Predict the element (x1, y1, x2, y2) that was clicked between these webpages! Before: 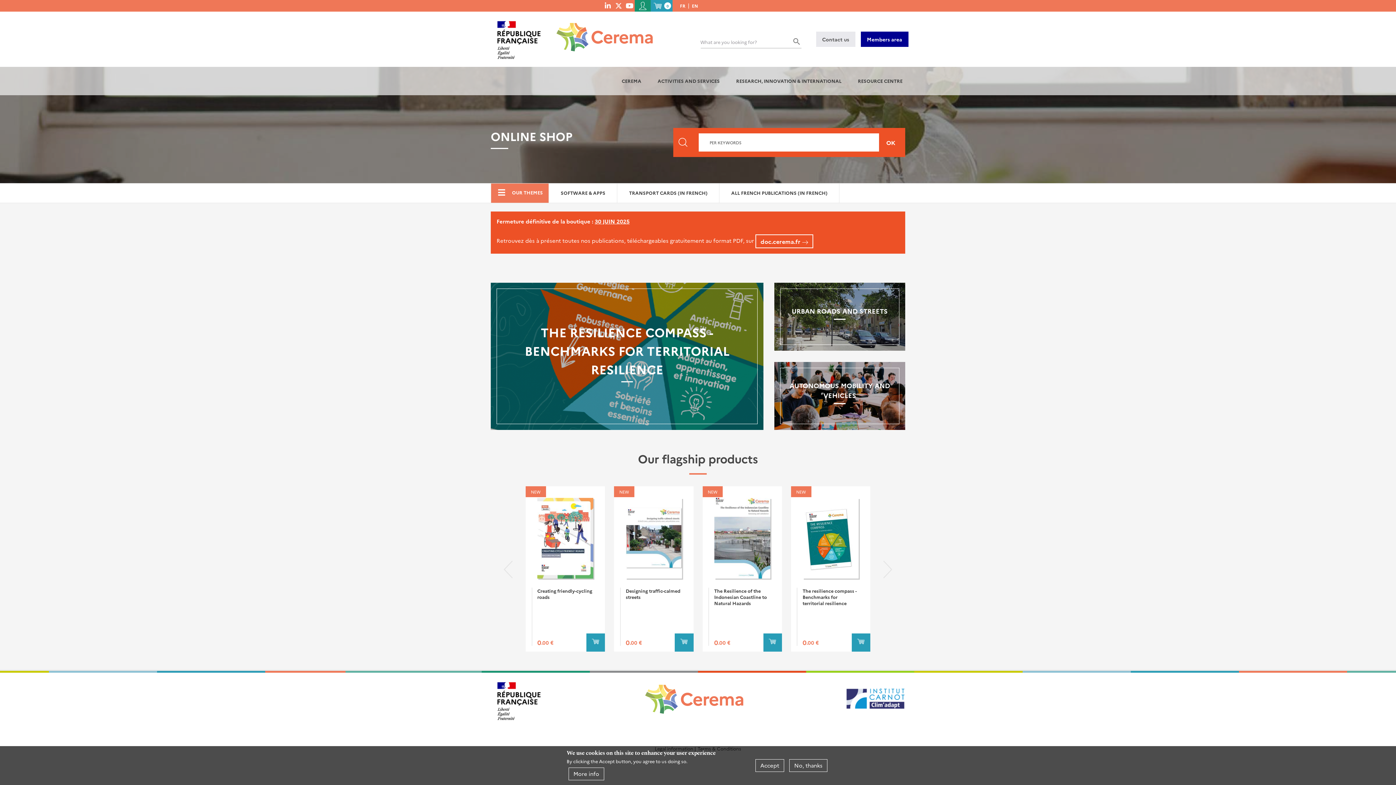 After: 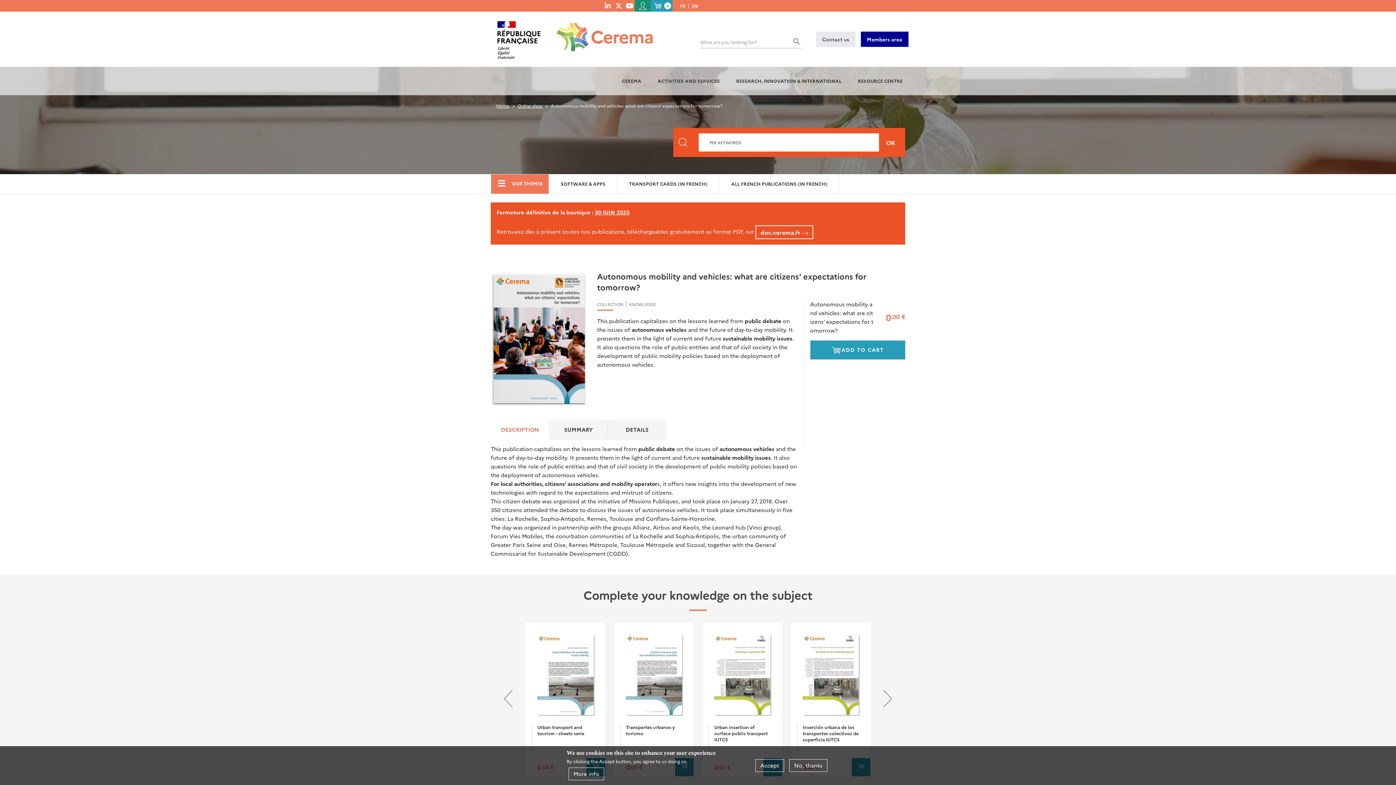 Action: label: AUTONOMOUS MOBILITY AND VEHICLES bbox: (774, 362, 905, 430)